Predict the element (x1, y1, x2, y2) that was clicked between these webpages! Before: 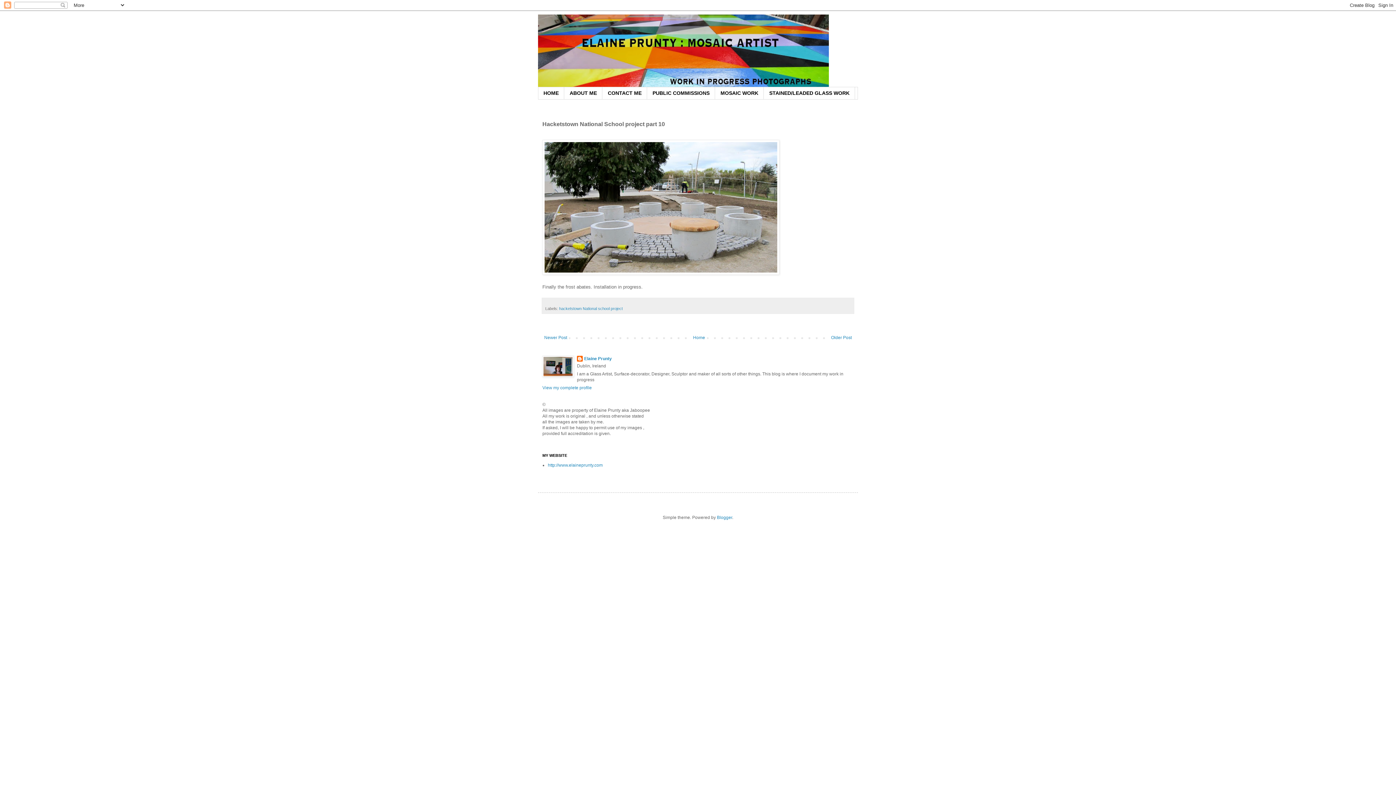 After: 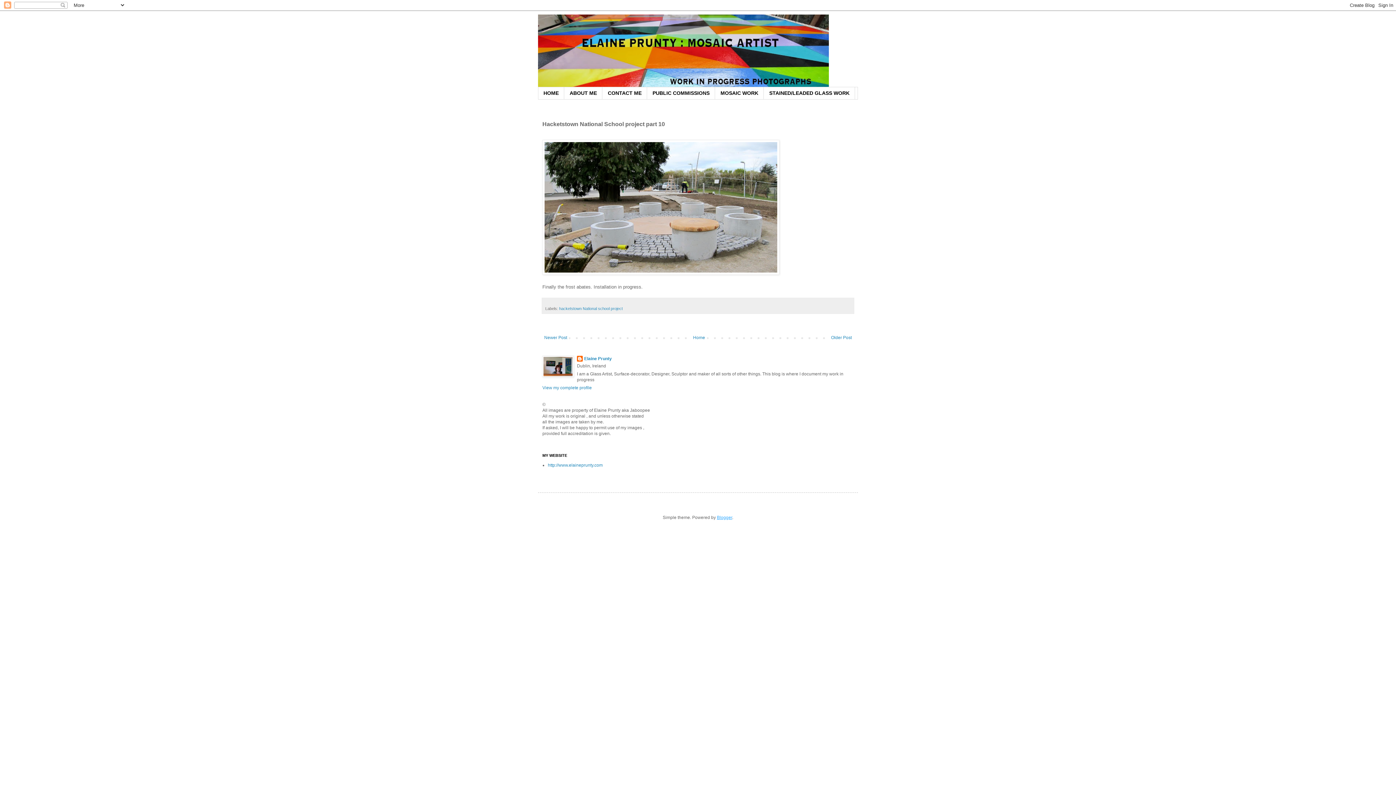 Action: bbox: (717, 515, 732, 520) label: Blogger